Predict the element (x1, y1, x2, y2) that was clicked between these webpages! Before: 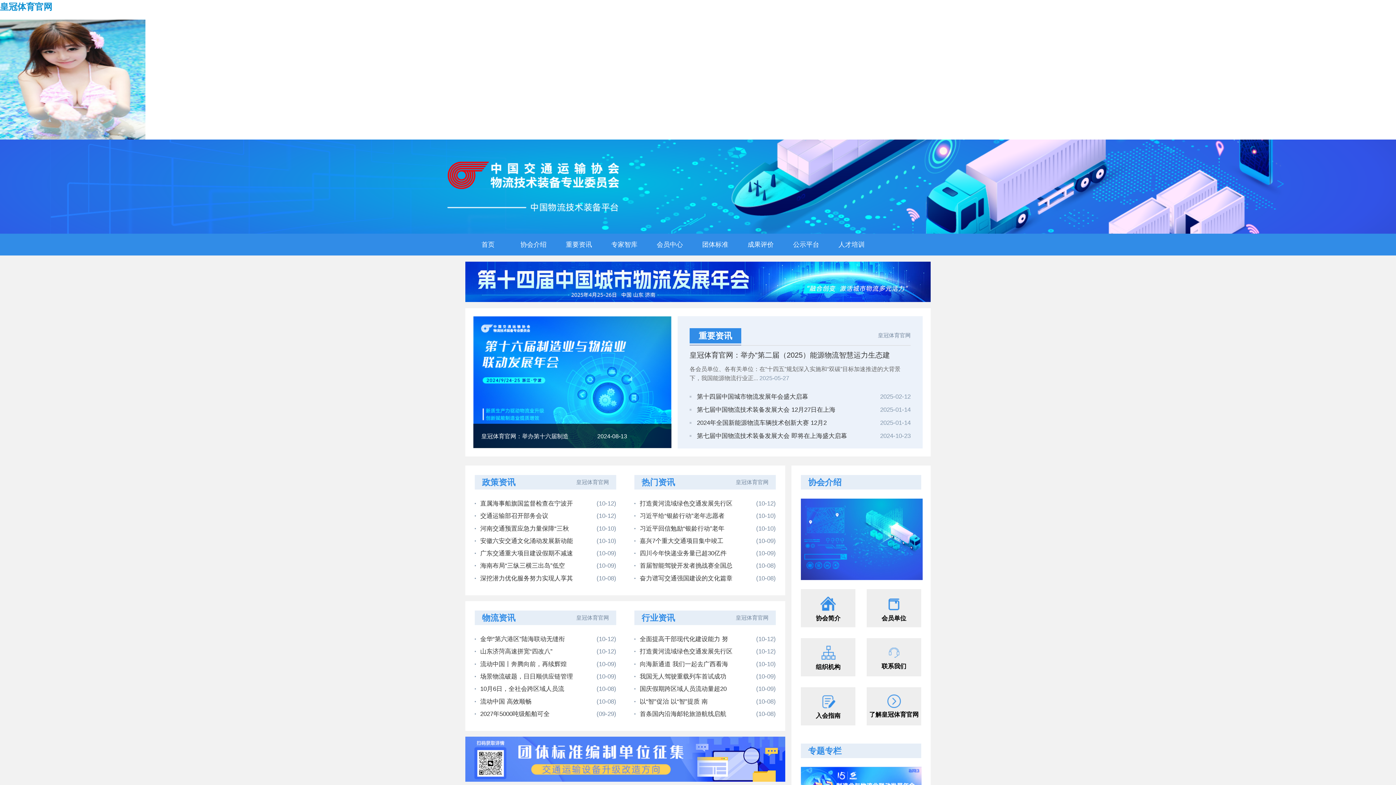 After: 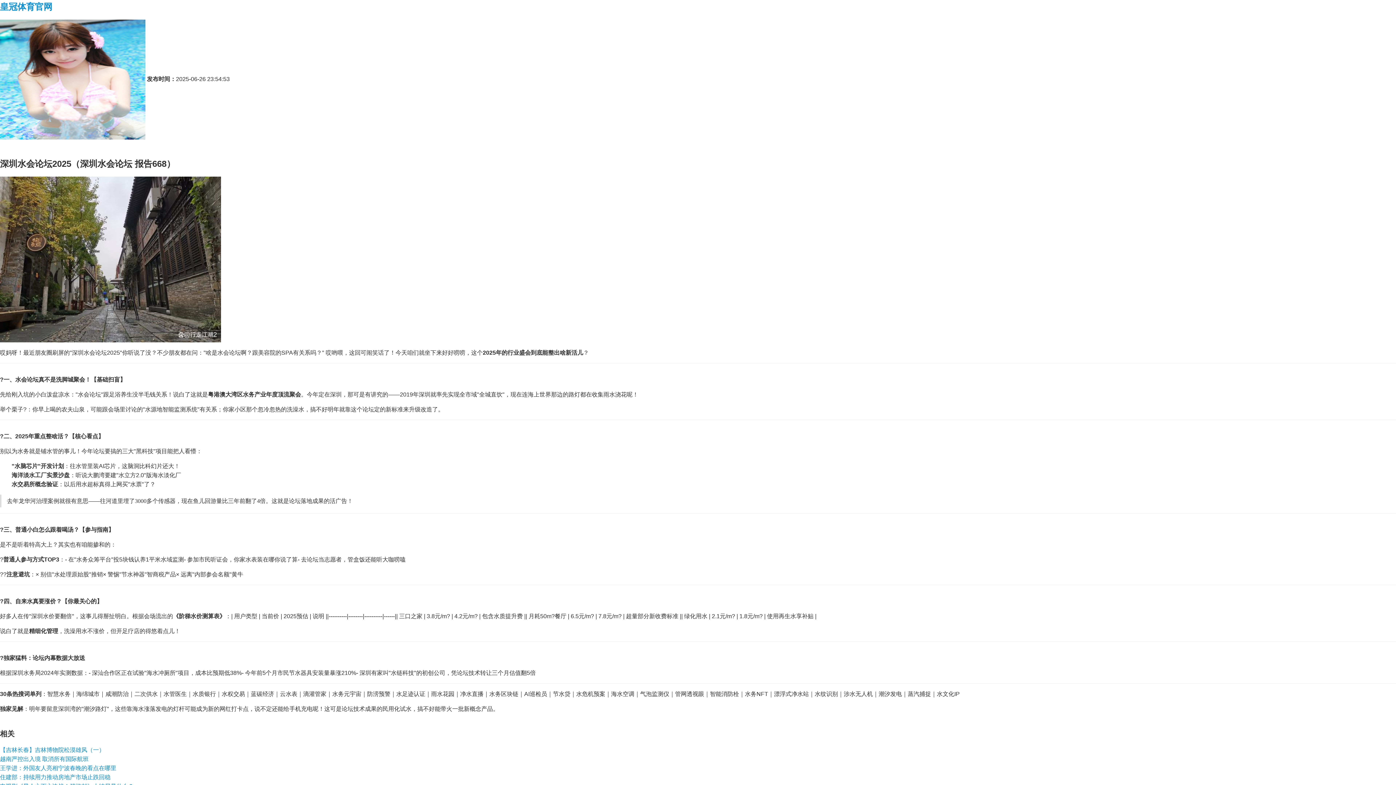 Action: bbox: (656, 241, 683, 248) label: 会员中心